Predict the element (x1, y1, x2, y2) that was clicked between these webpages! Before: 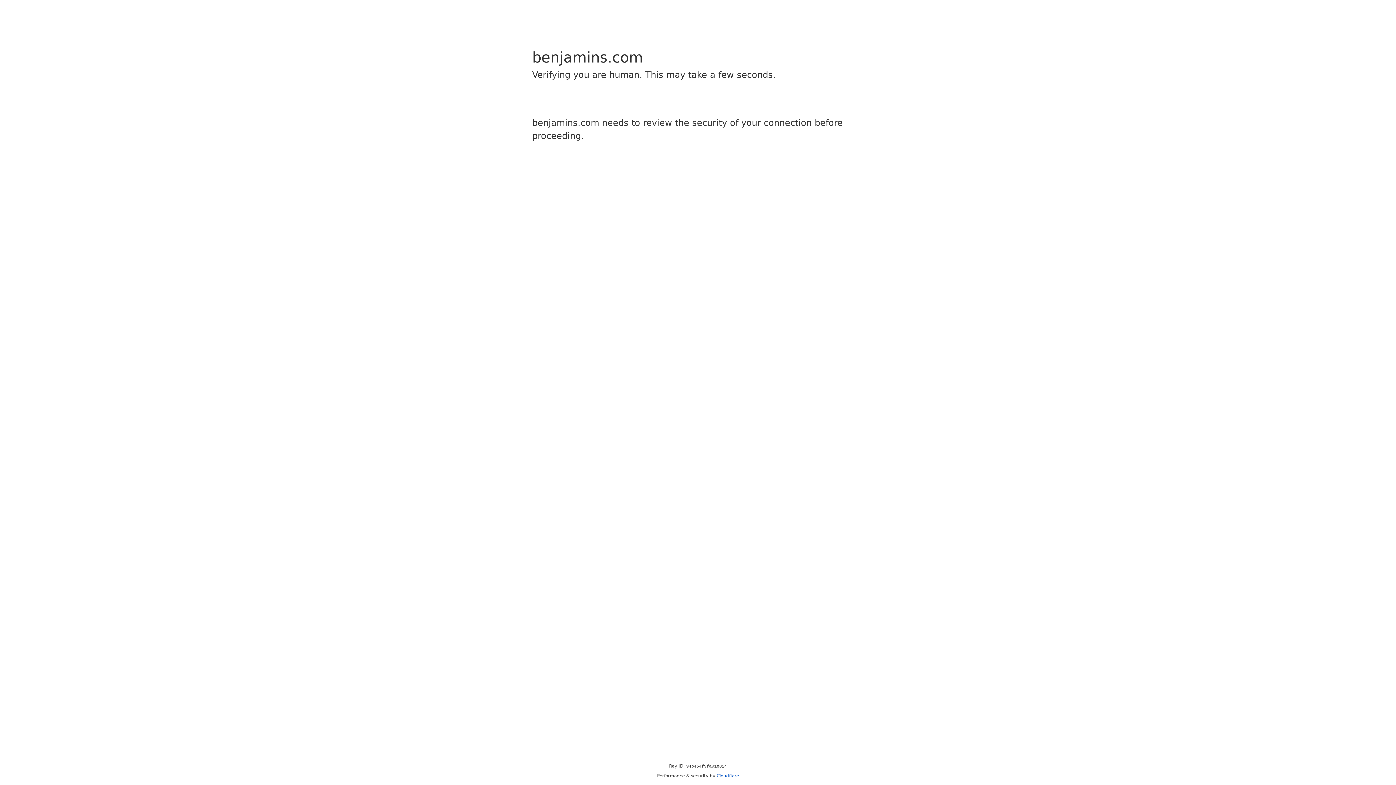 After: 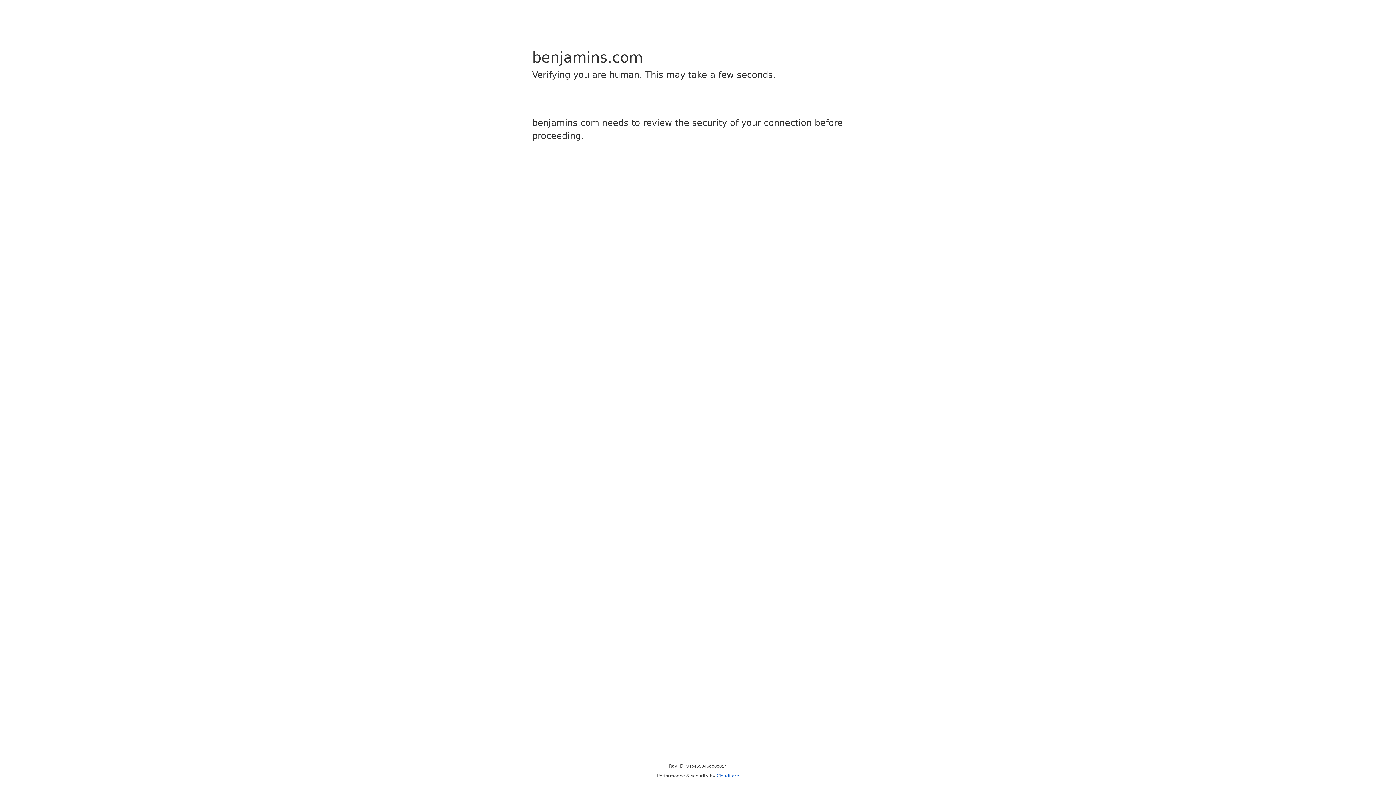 Action: bbox: (716, 773, 739, 778) label: Cloudflare